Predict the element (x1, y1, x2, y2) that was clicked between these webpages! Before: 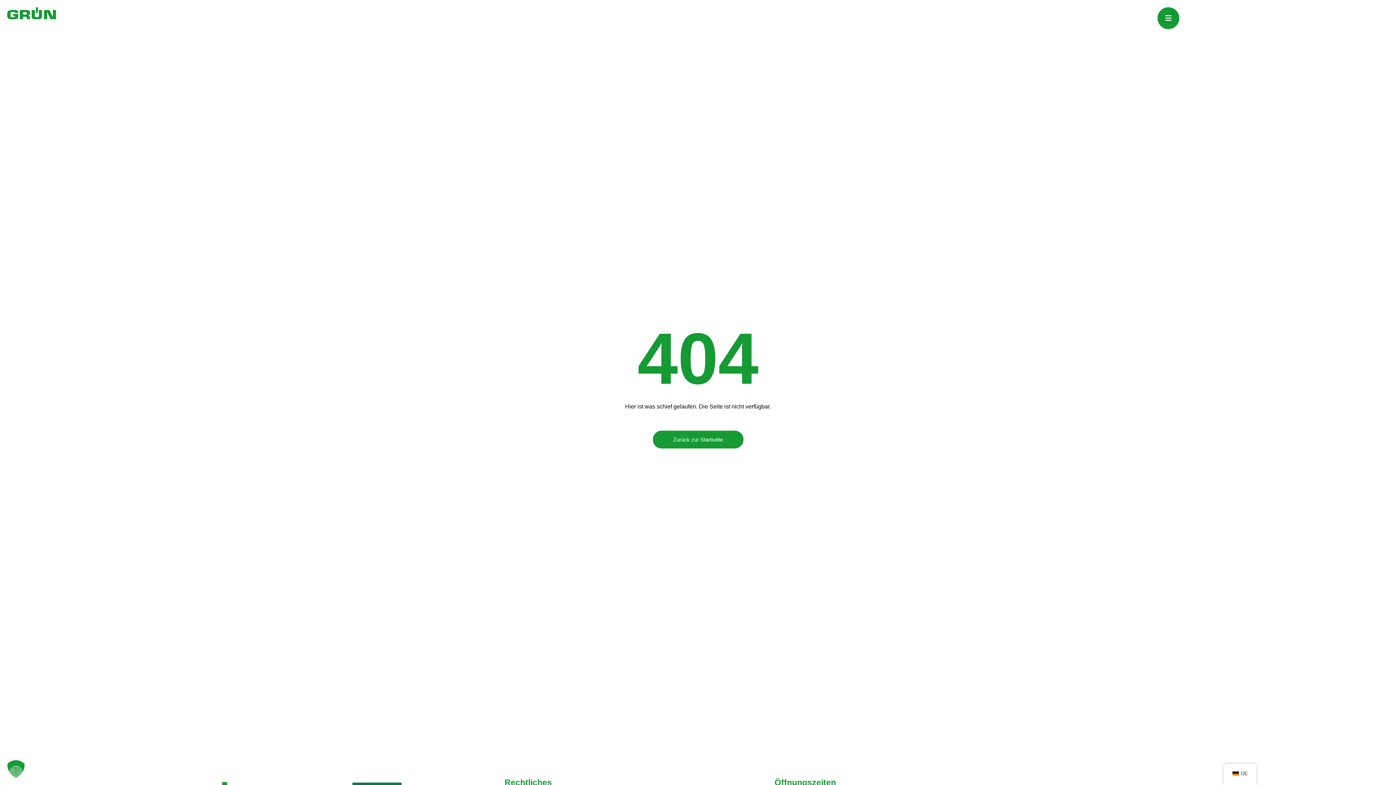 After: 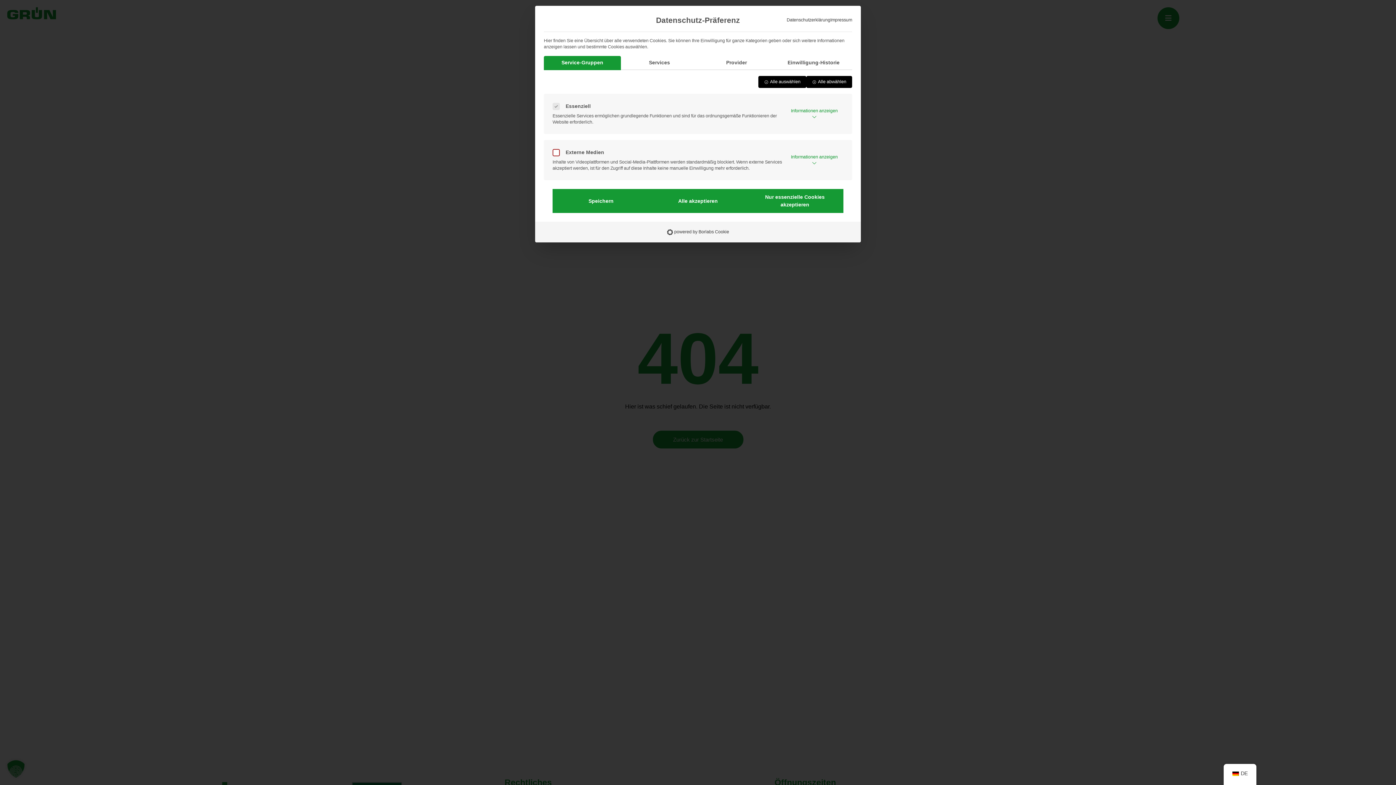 Action: label: Dialog Datenschutz-Präferenz öffnen bbox: (0, 753, 32, 785)